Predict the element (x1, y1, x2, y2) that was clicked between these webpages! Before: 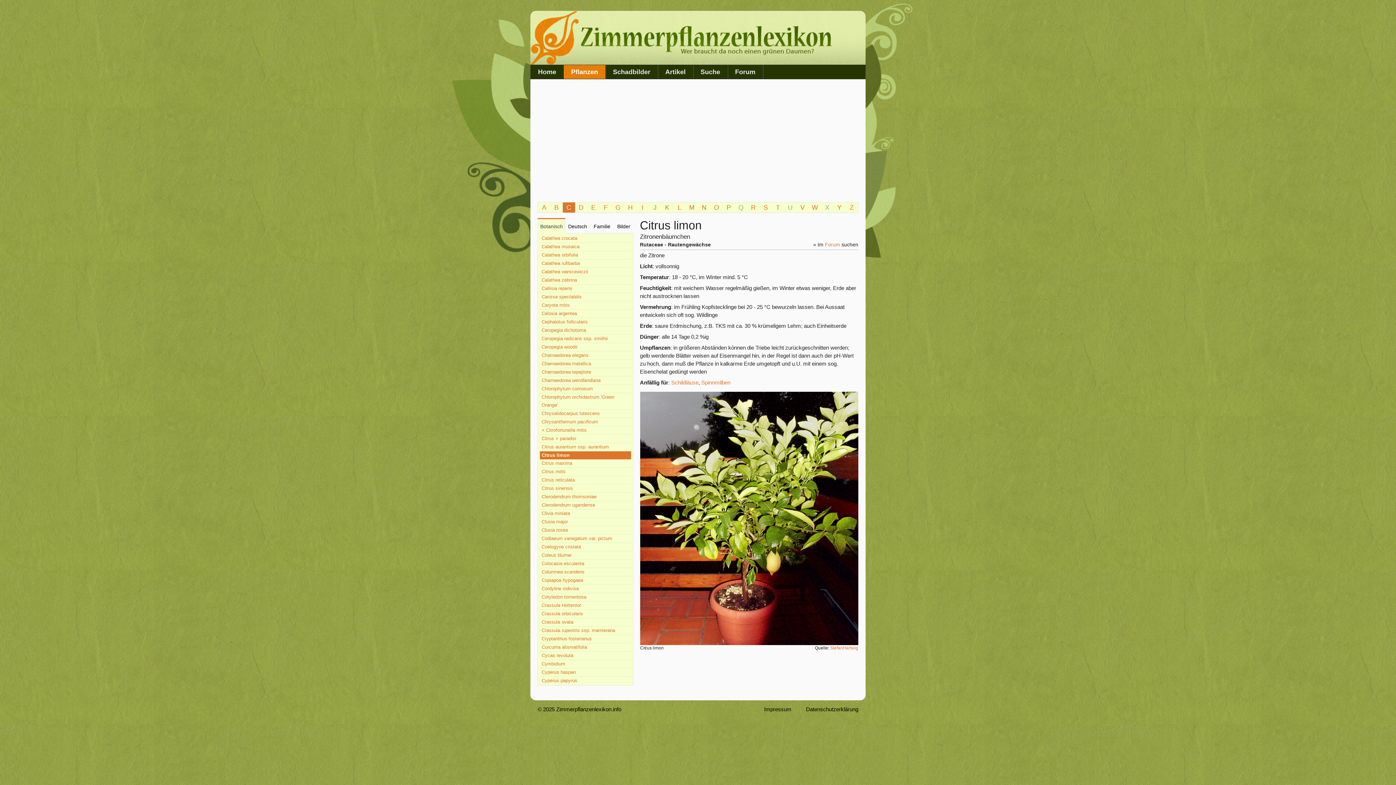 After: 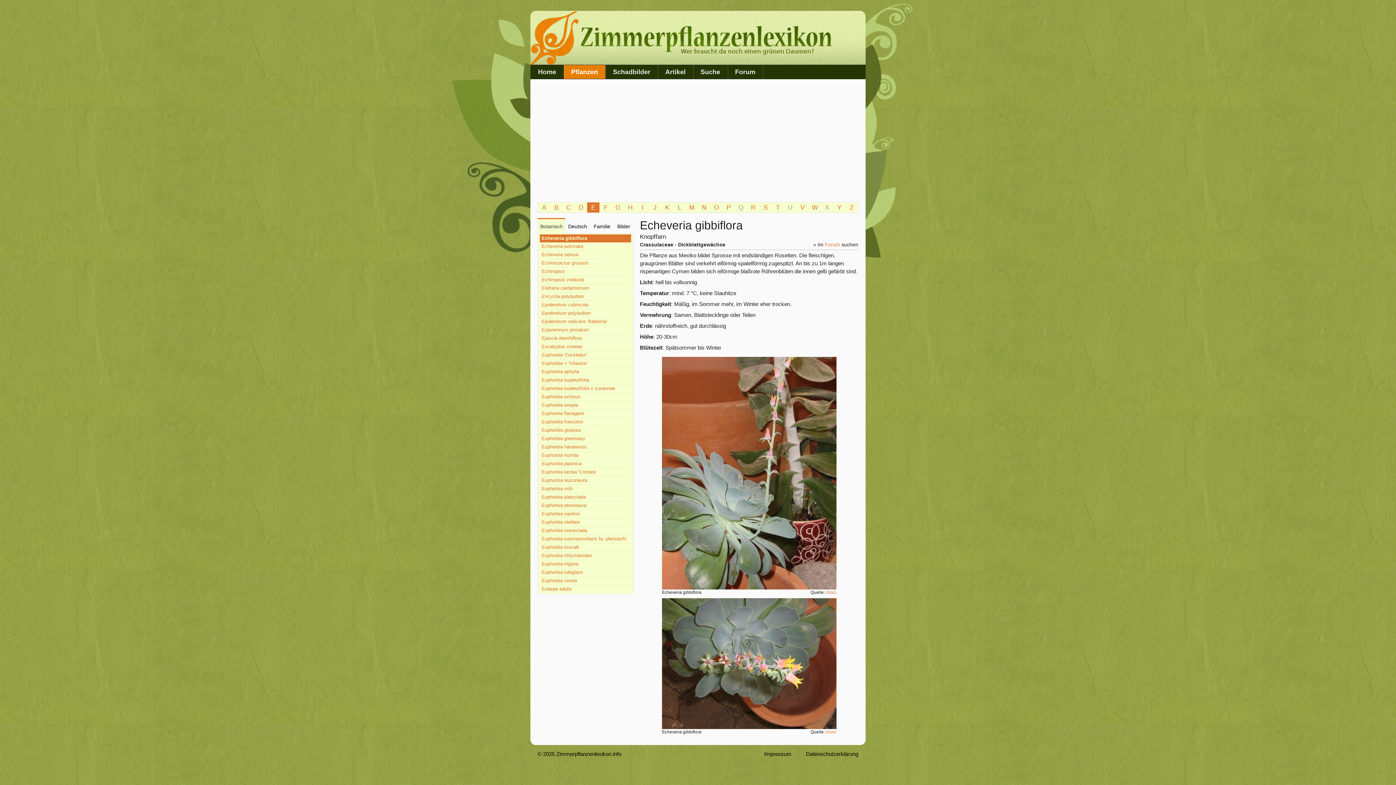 Action: bbox: (587, 202, 599, 212) label: E